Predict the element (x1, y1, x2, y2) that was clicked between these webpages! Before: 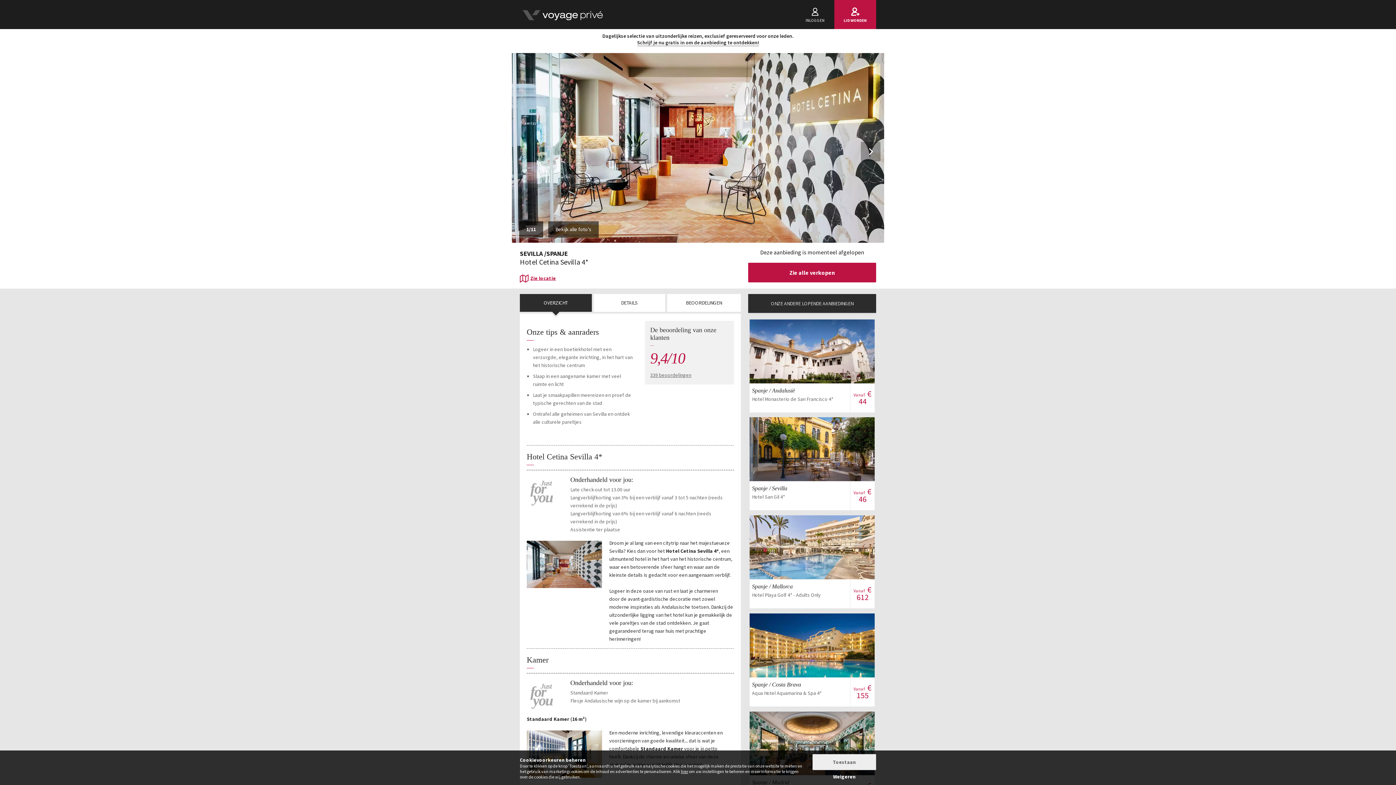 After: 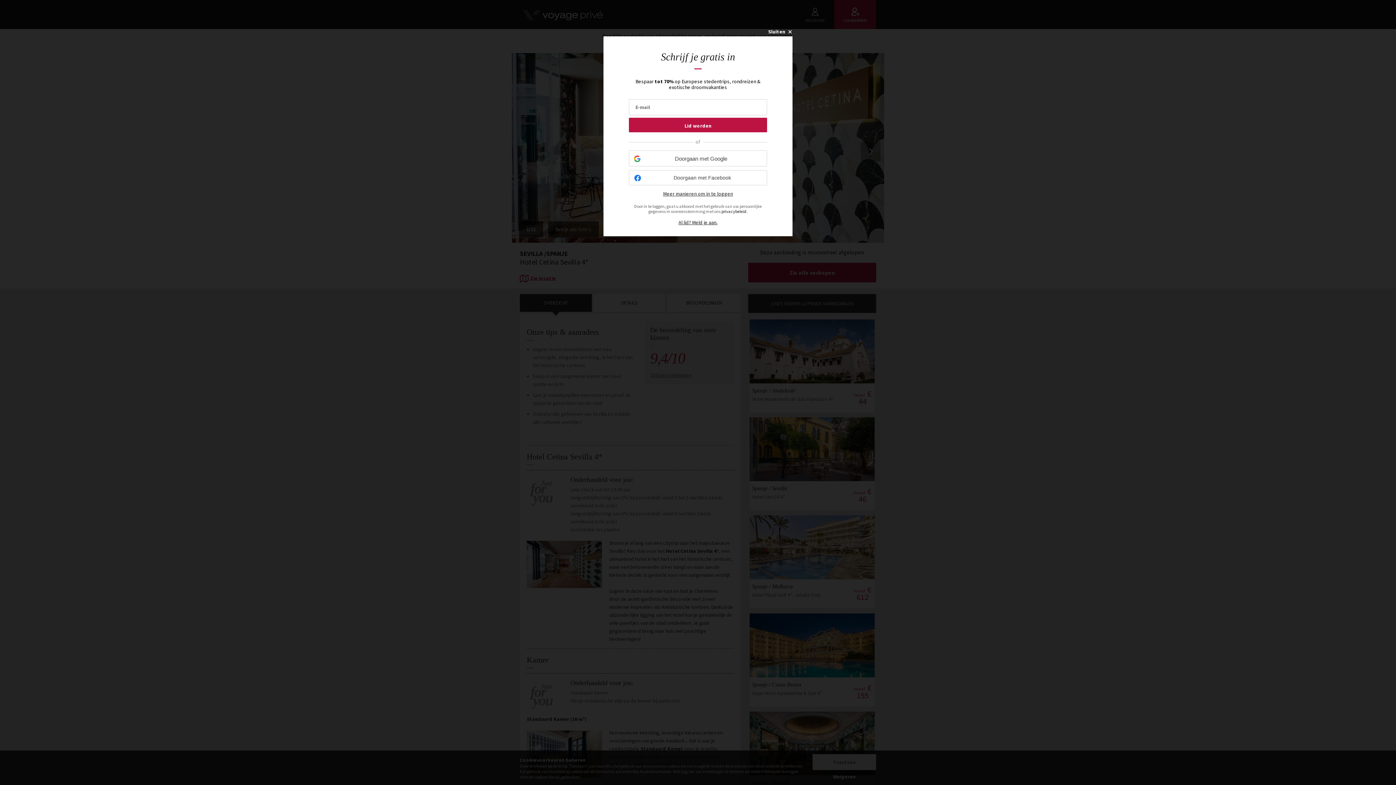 Action: label: Bekijk de verkoop
Spanje / MadridHotel Principe Pio
Vanaf € 54 bbox: (749, 711, 875, 775)